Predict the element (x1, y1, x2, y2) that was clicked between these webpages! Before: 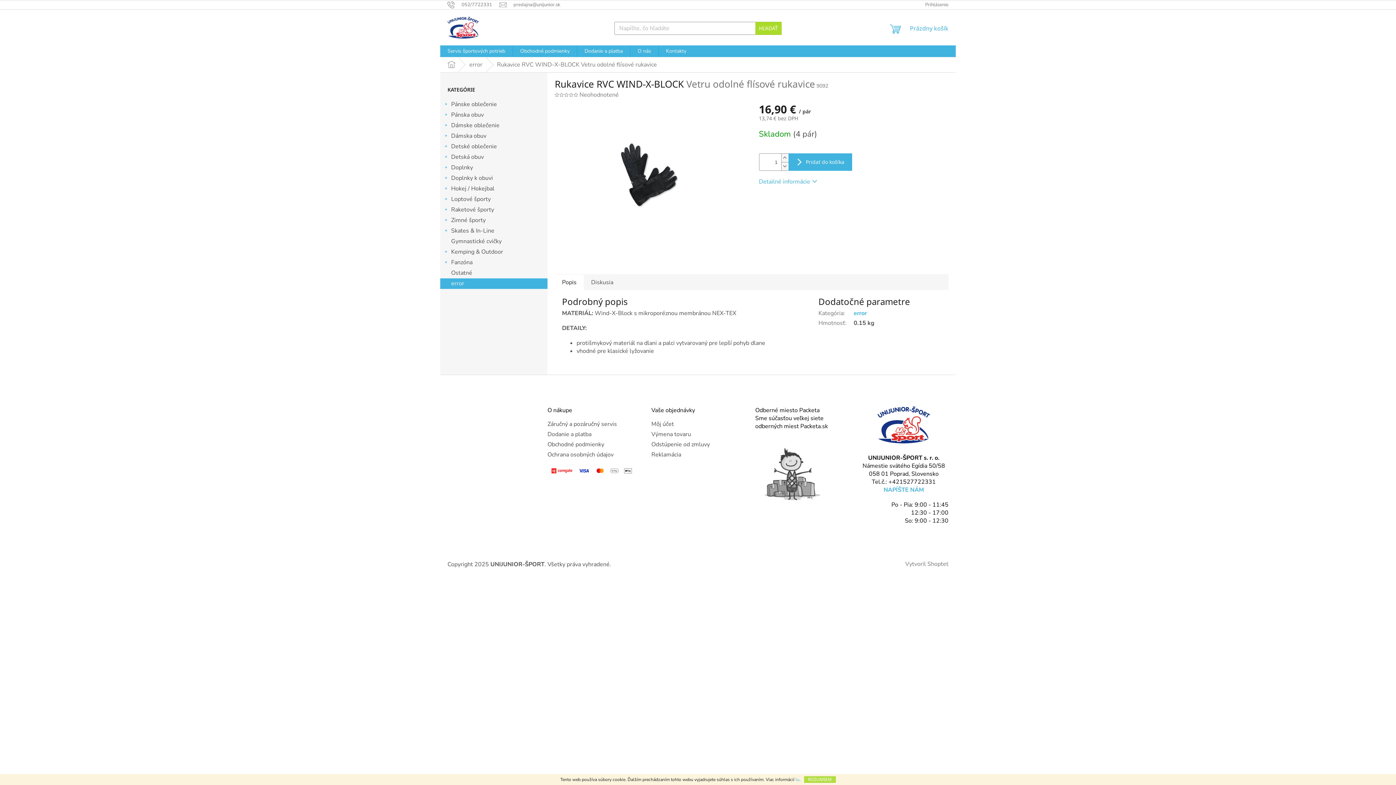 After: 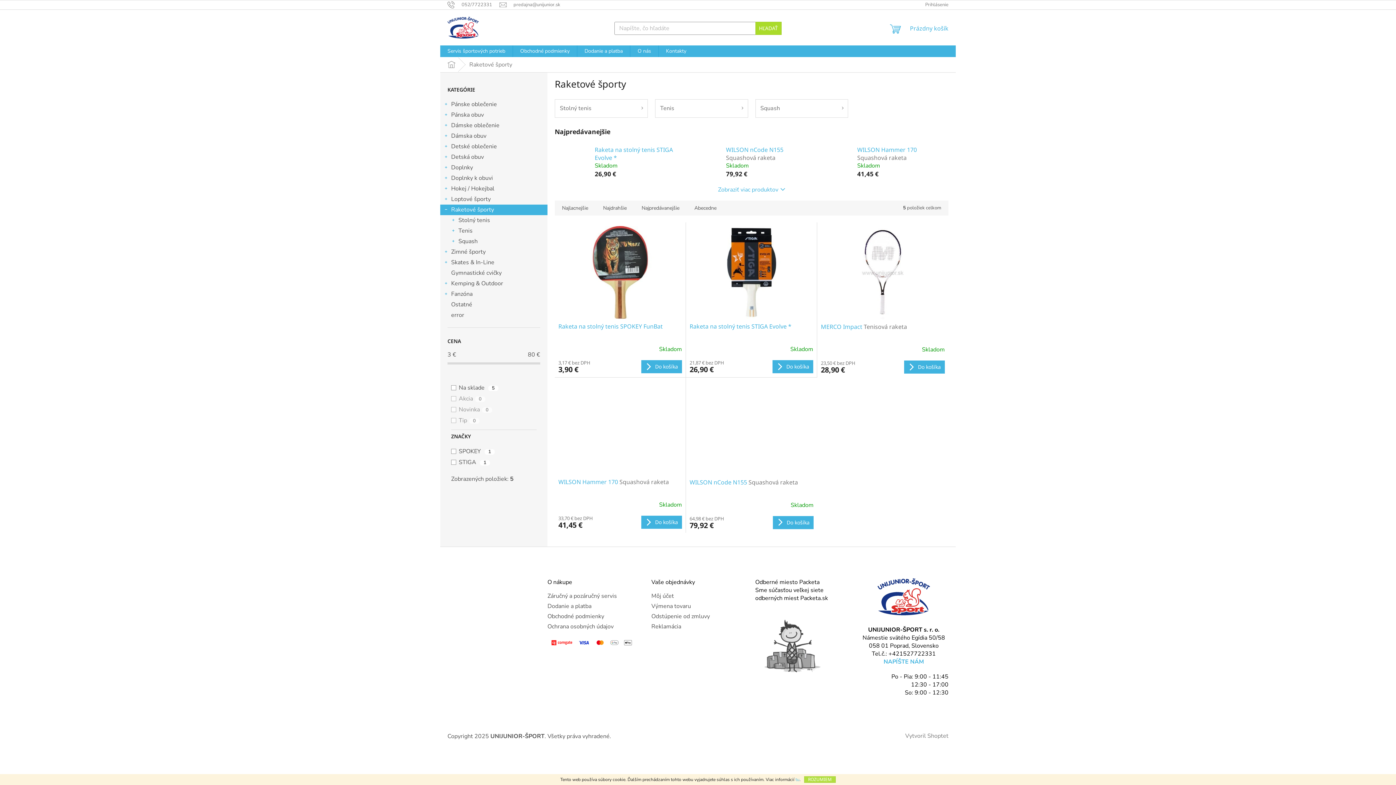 Action: bbox: (440, 204, 547, 215) label: Raketové športy
 